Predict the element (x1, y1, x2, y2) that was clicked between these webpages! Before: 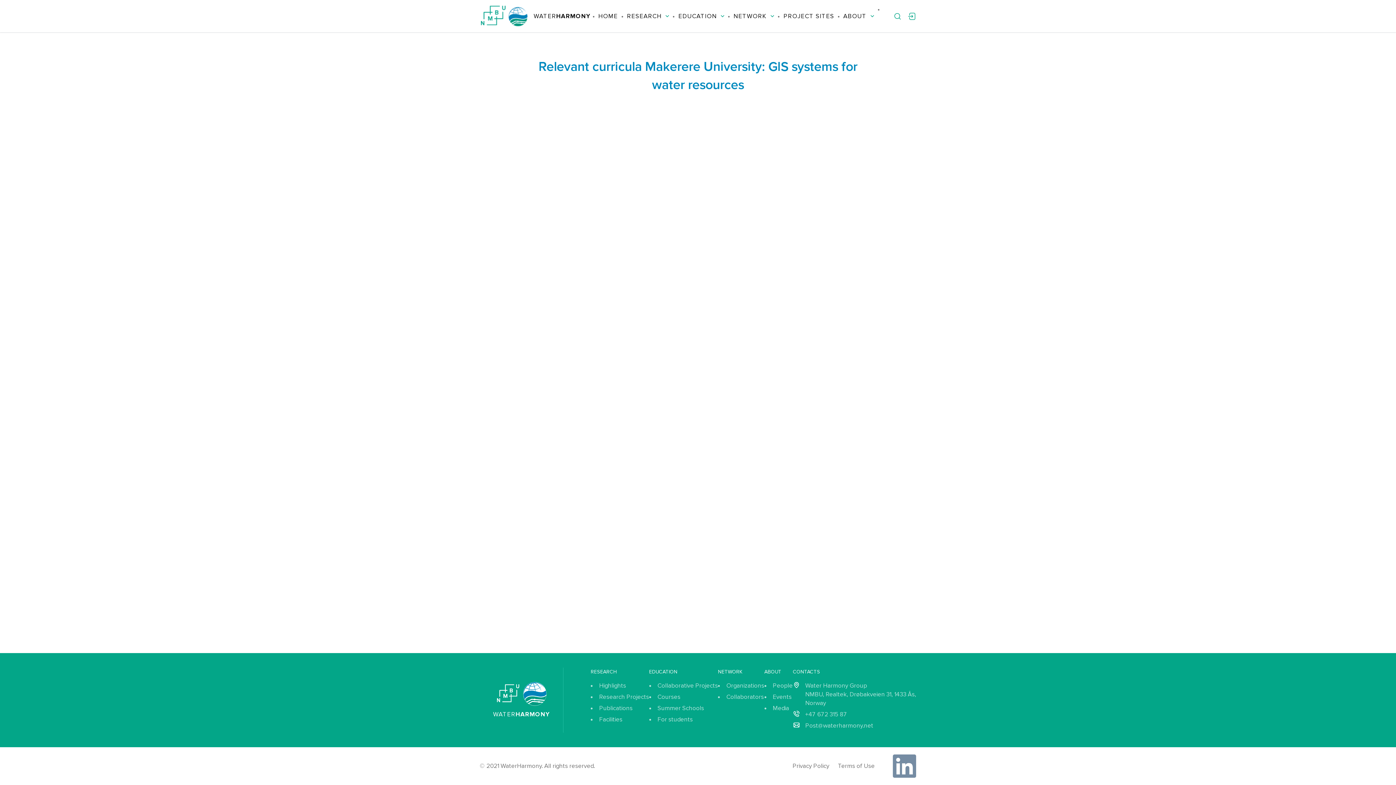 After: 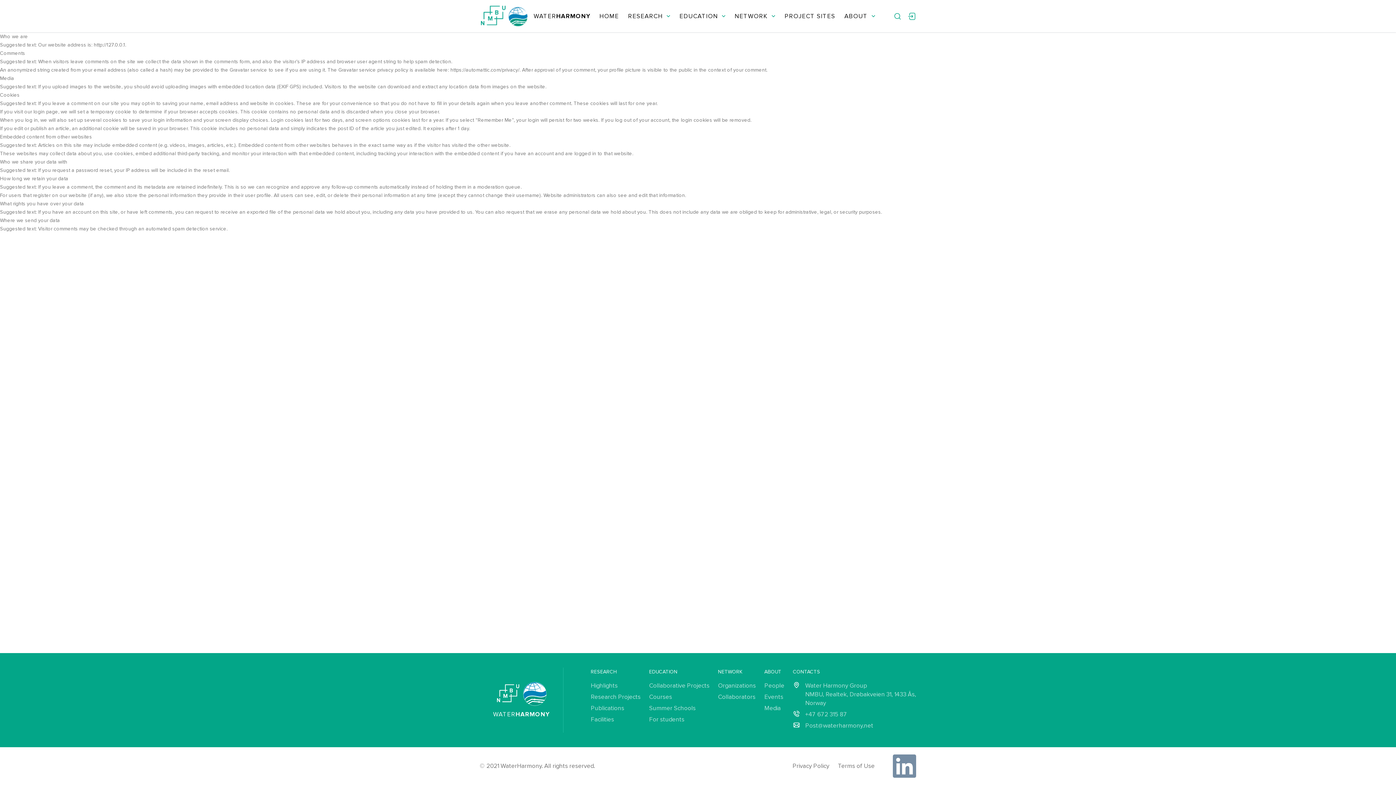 Action: bbox: (838, 762, 874, 770) label: Terms of Use